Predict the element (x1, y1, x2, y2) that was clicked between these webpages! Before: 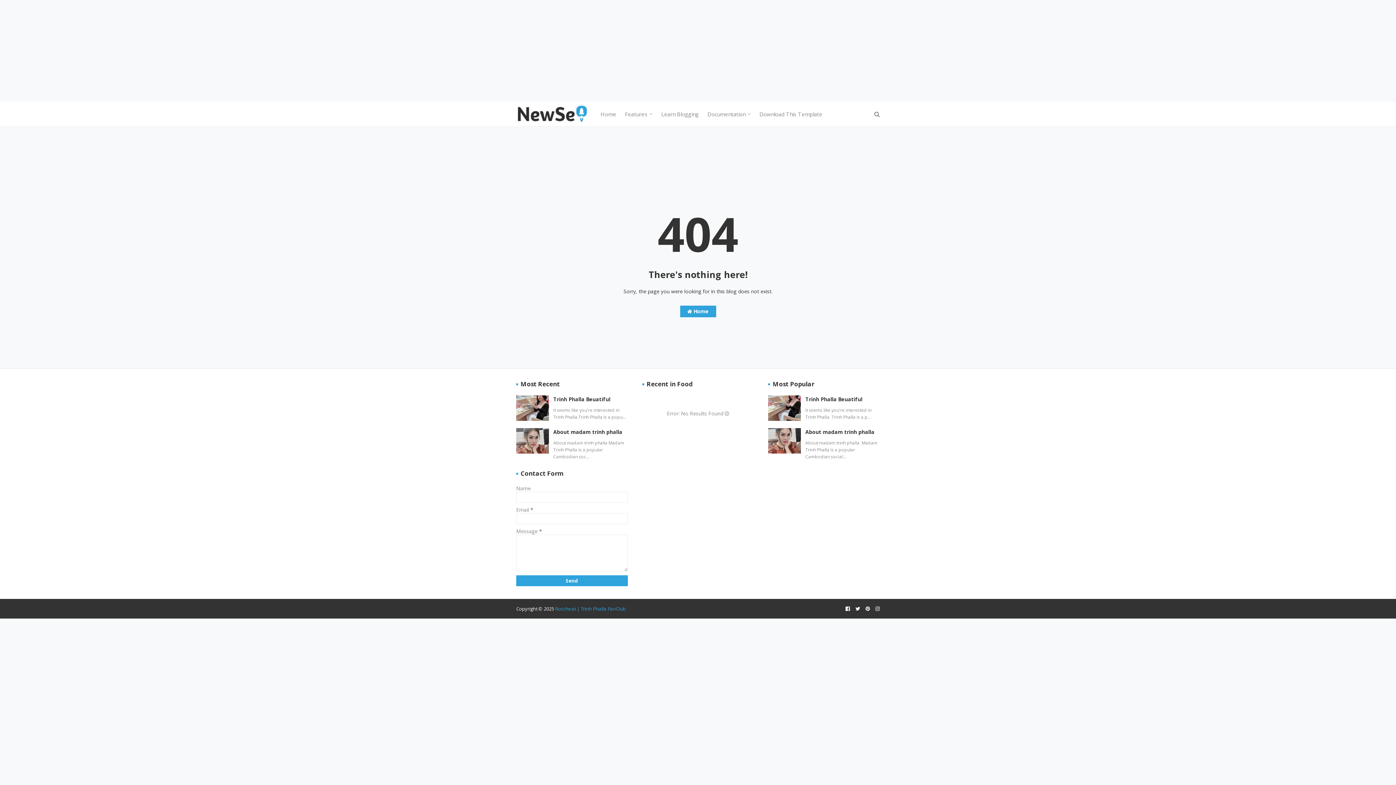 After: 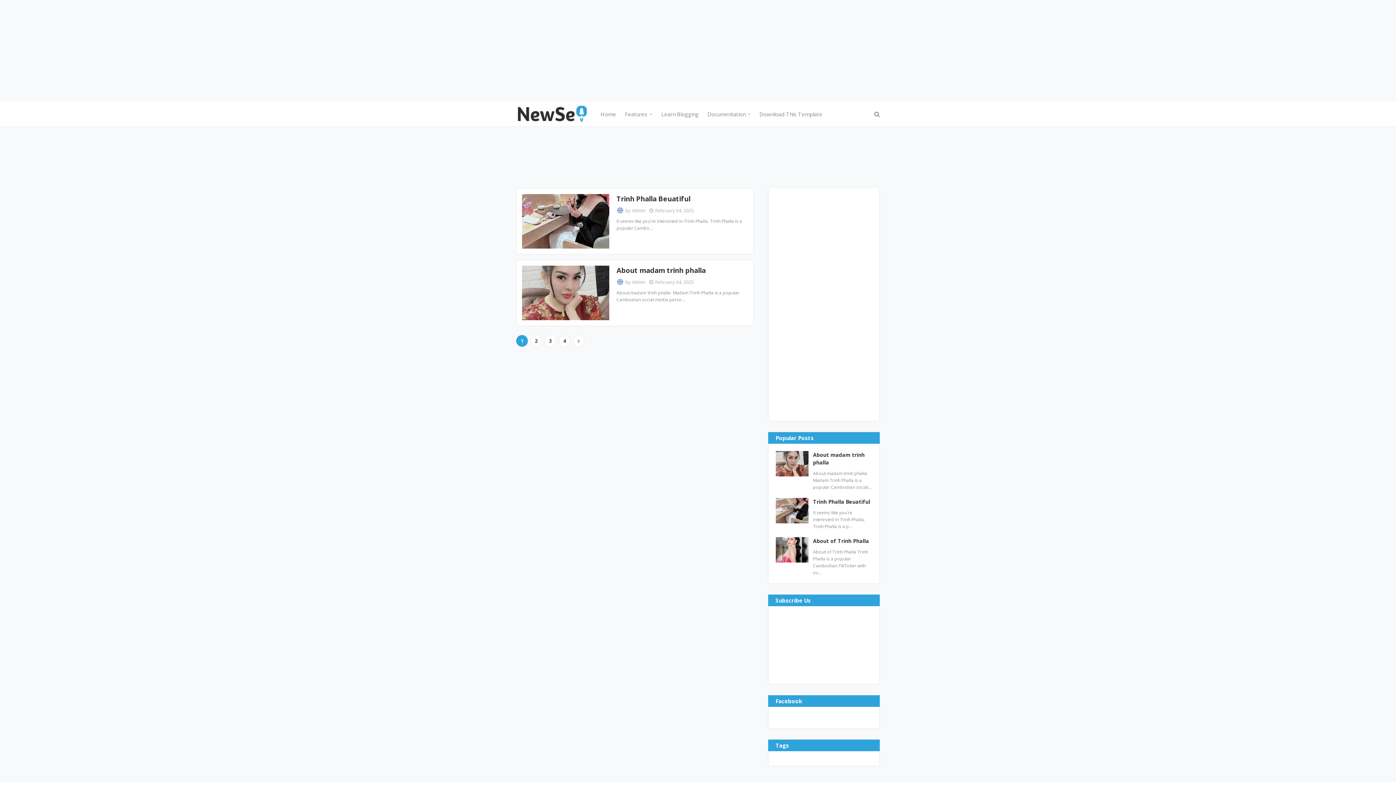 Action: bbox: (516, 101, 589, 126)